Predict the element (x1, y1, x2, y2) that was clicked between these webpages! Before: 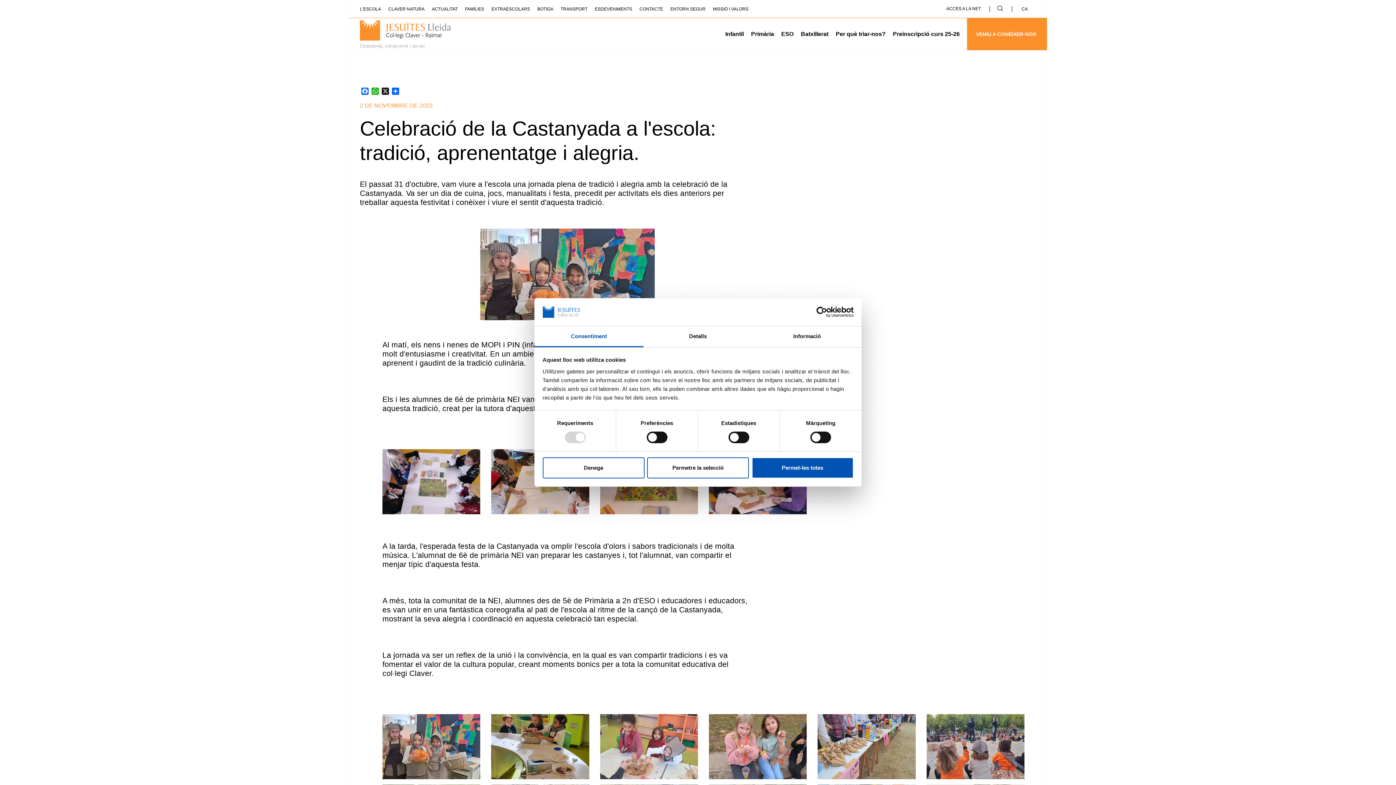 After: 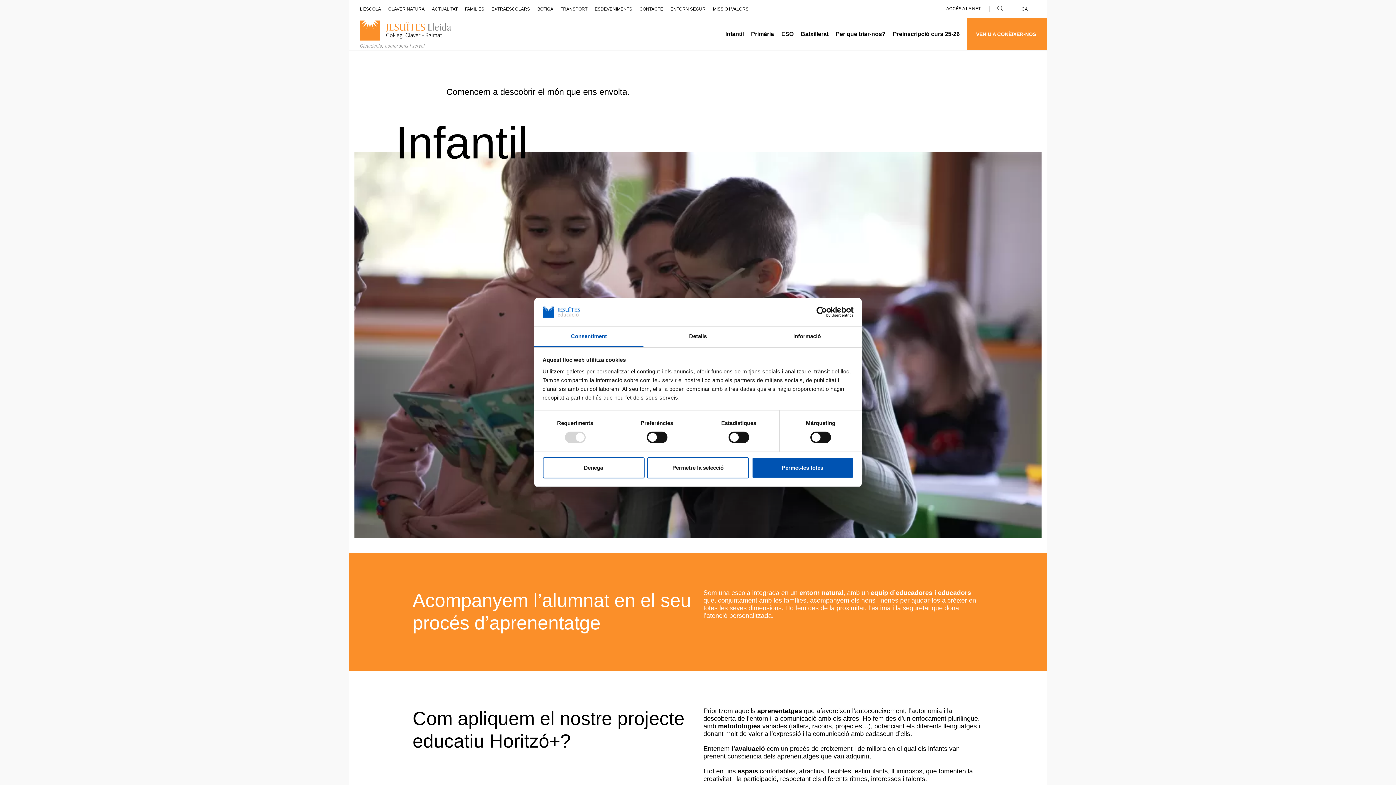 Action: label: Infantil bbox: (725, 30, 744, 37)